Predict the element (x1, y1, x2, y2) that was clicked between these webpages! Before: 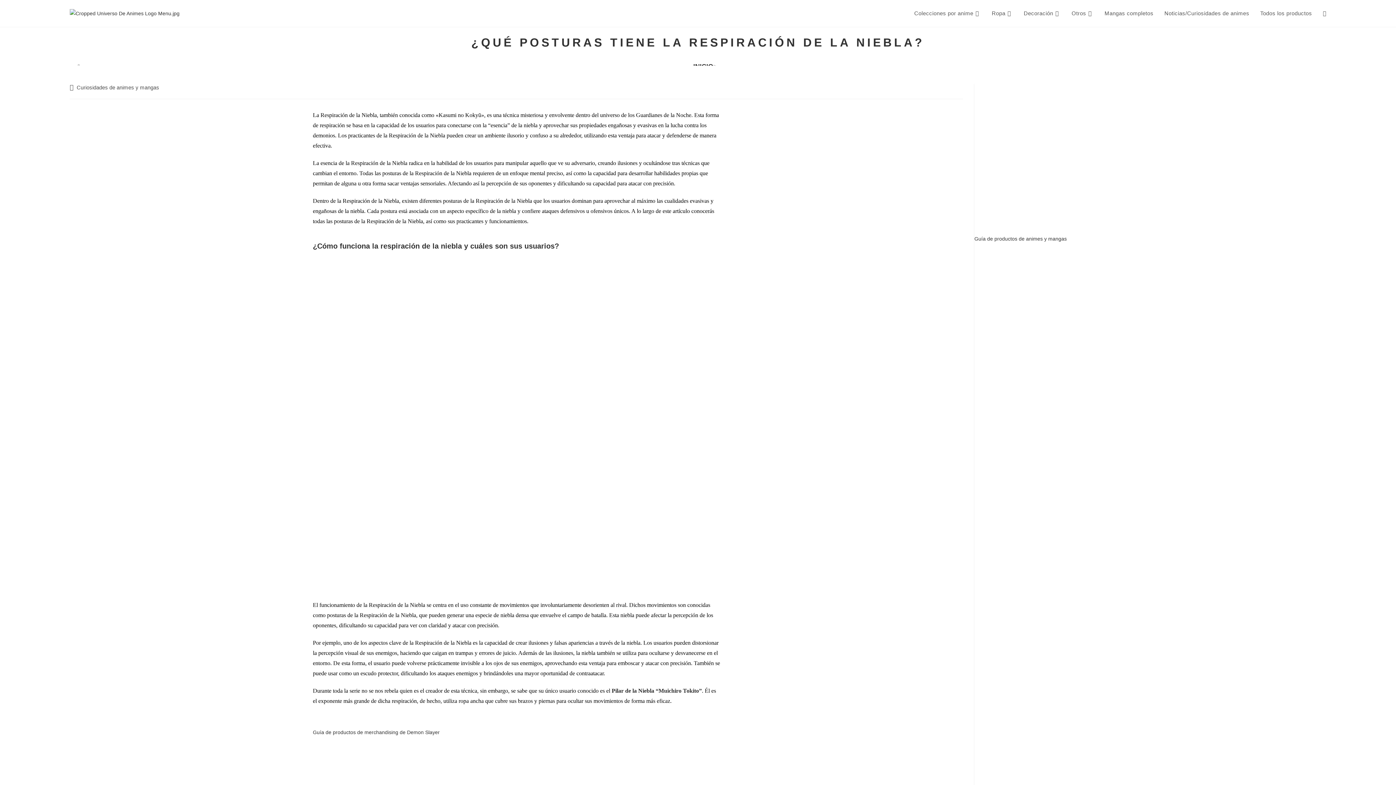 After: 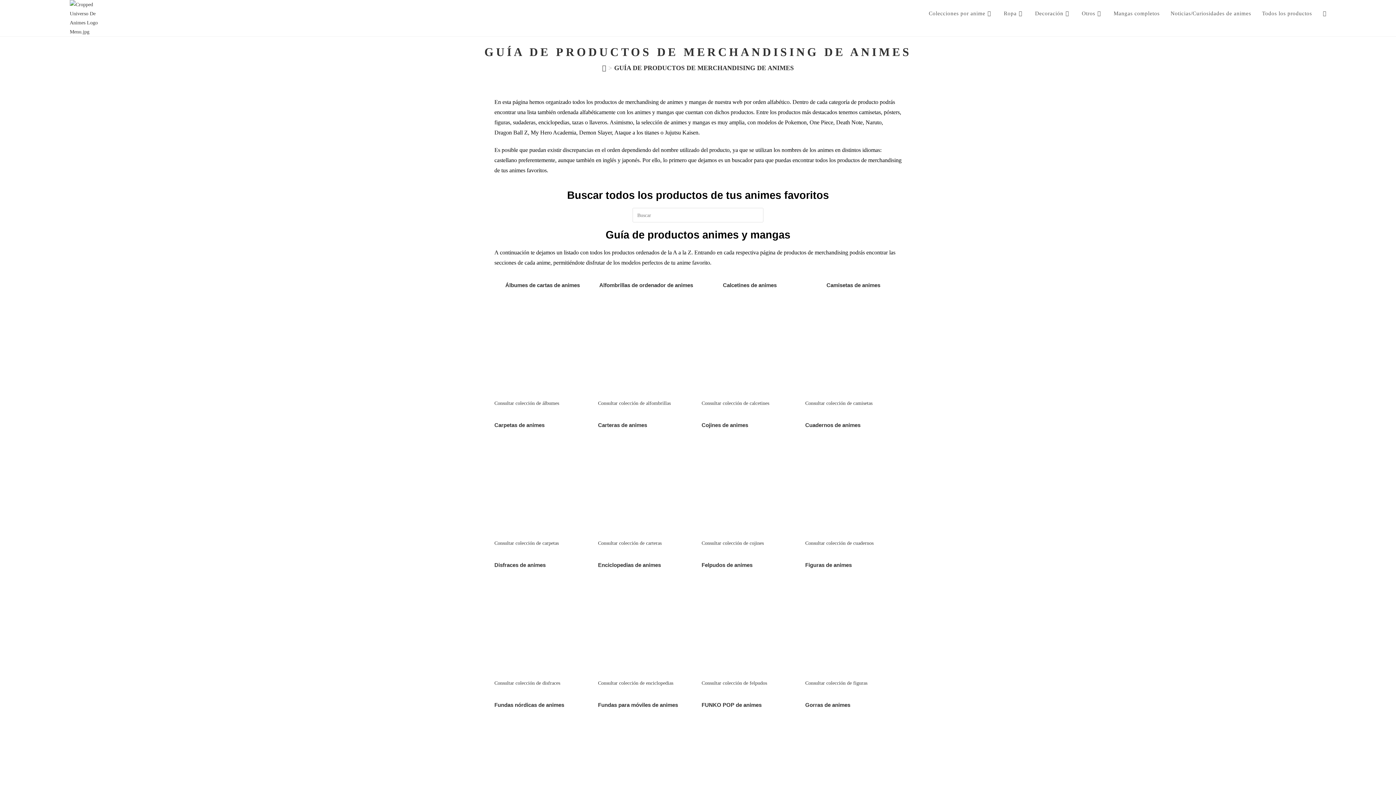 Action: label: Todos los productos bbox: (1255, 0, 1317, 26)